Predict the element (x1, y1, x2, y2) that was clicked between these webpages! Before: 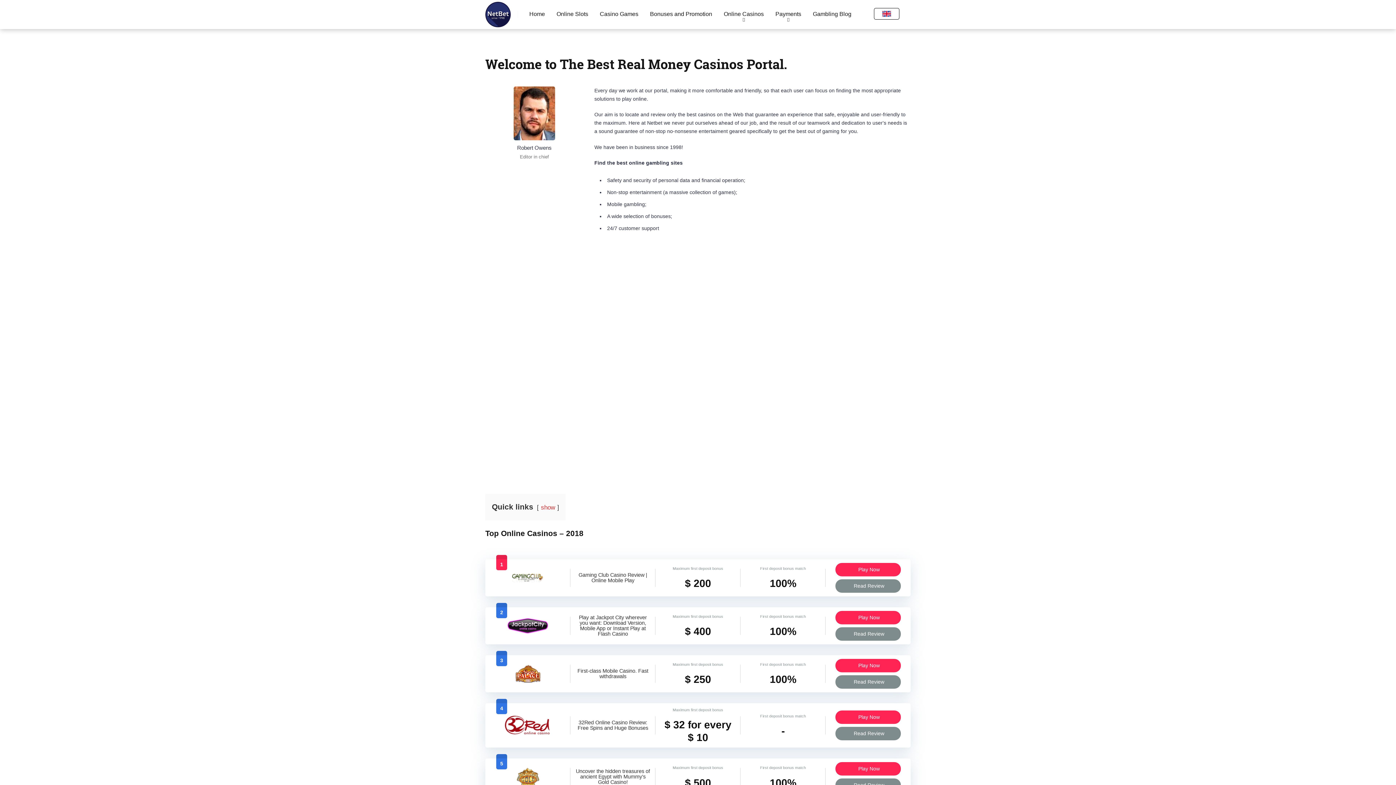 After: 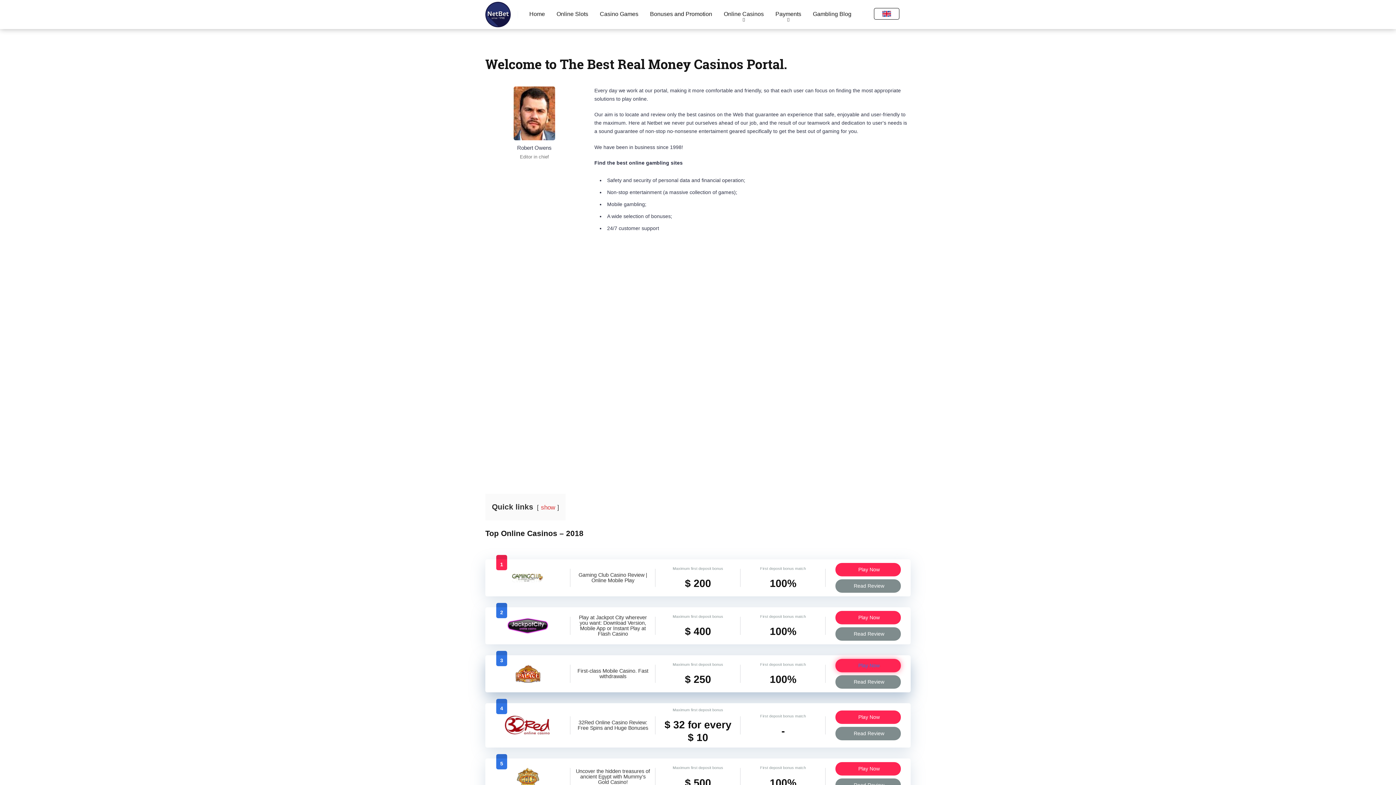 Action: label: Play Now bbox: (835, 659, 901, 672)